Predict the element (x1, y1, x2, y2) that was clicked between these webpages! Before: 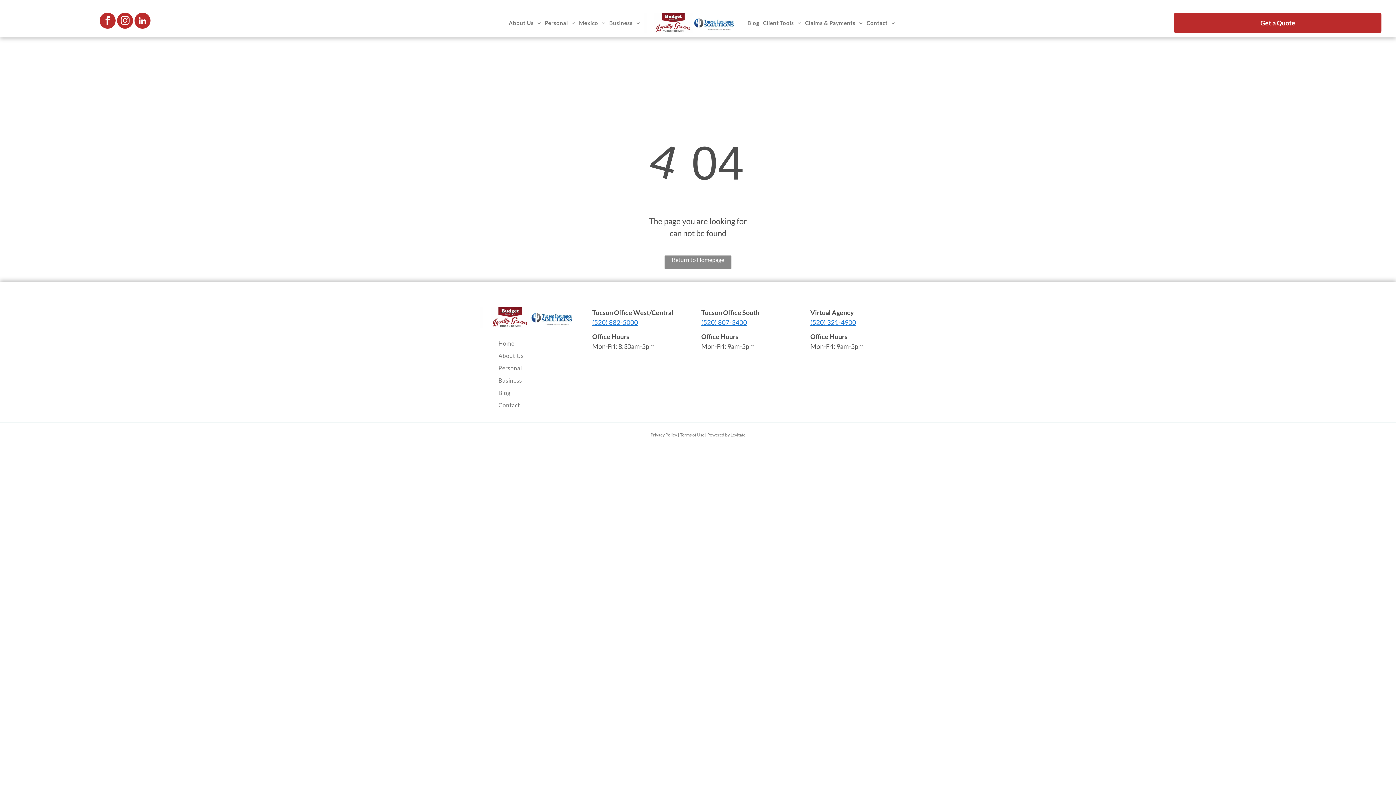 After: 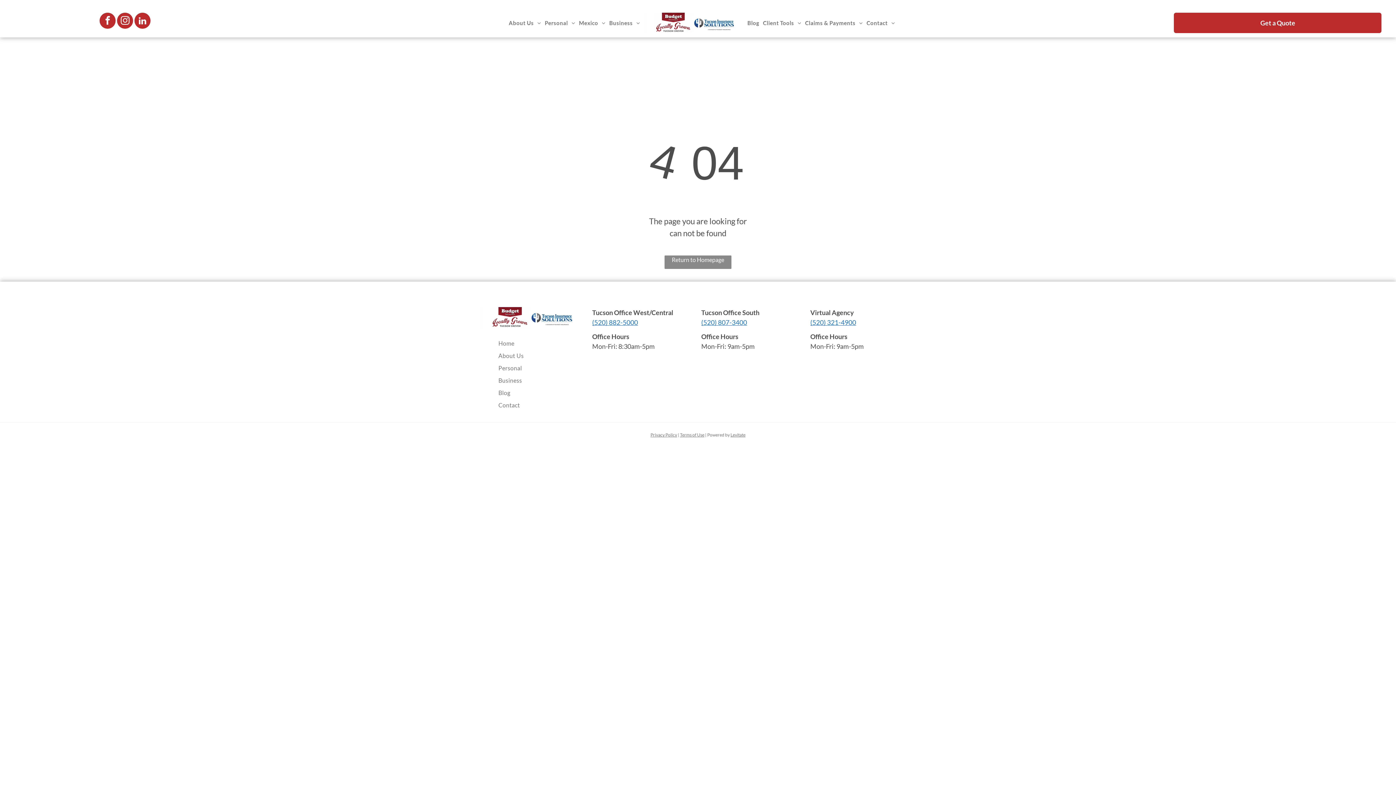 Action: label: (520) 882-5000 bbox: (592, 318, 638, 326)